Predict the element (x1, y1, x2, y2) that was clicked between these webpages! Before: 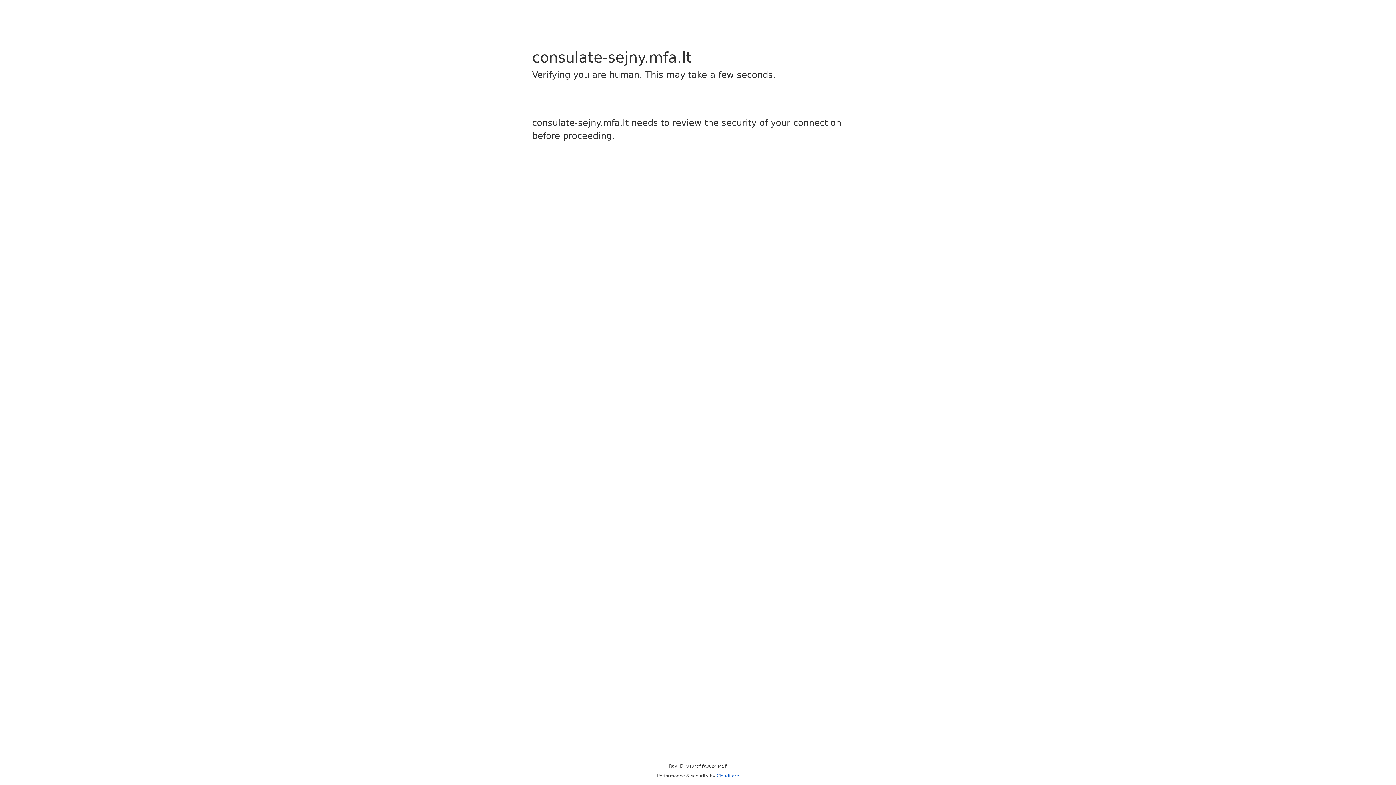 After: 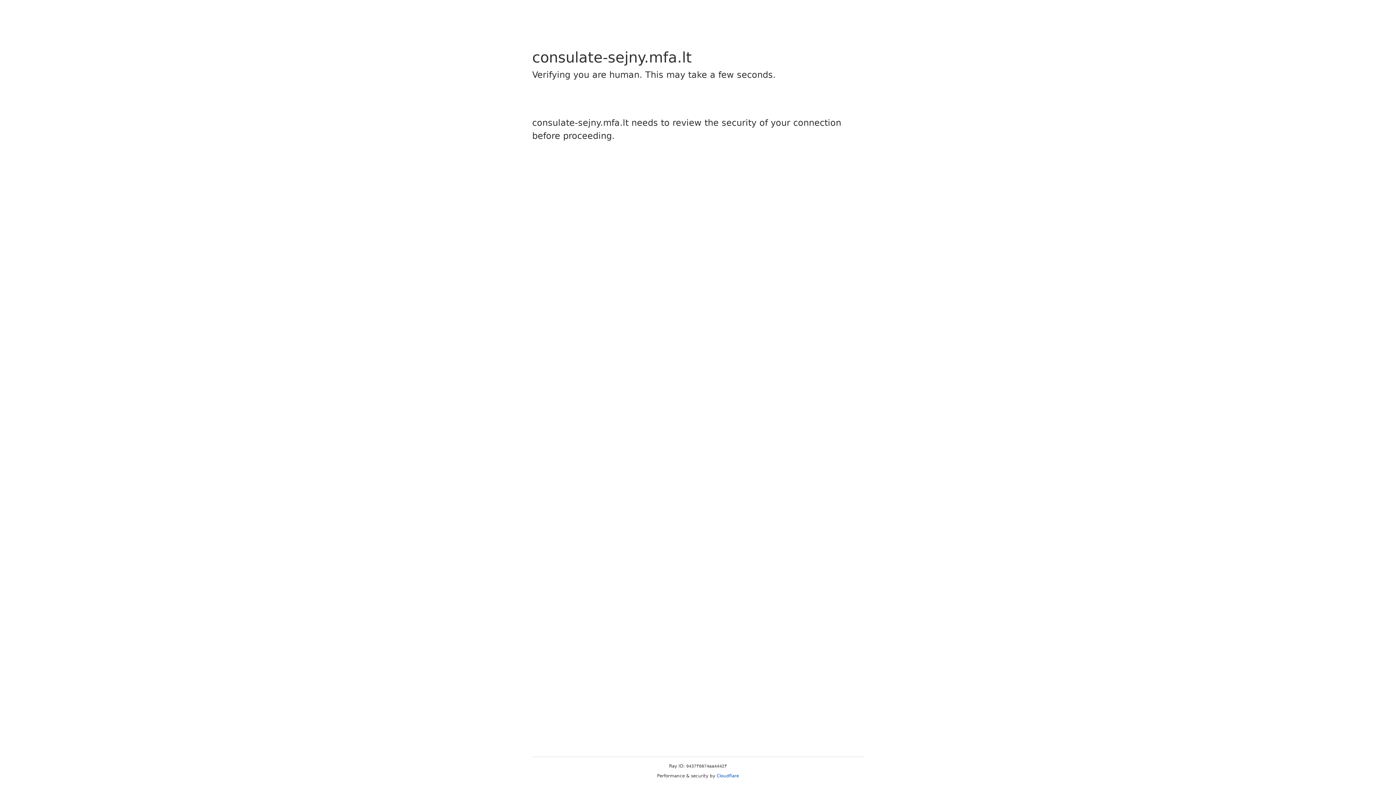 Action: label: Cloudflare bbox: (716, 773, 739, 778)